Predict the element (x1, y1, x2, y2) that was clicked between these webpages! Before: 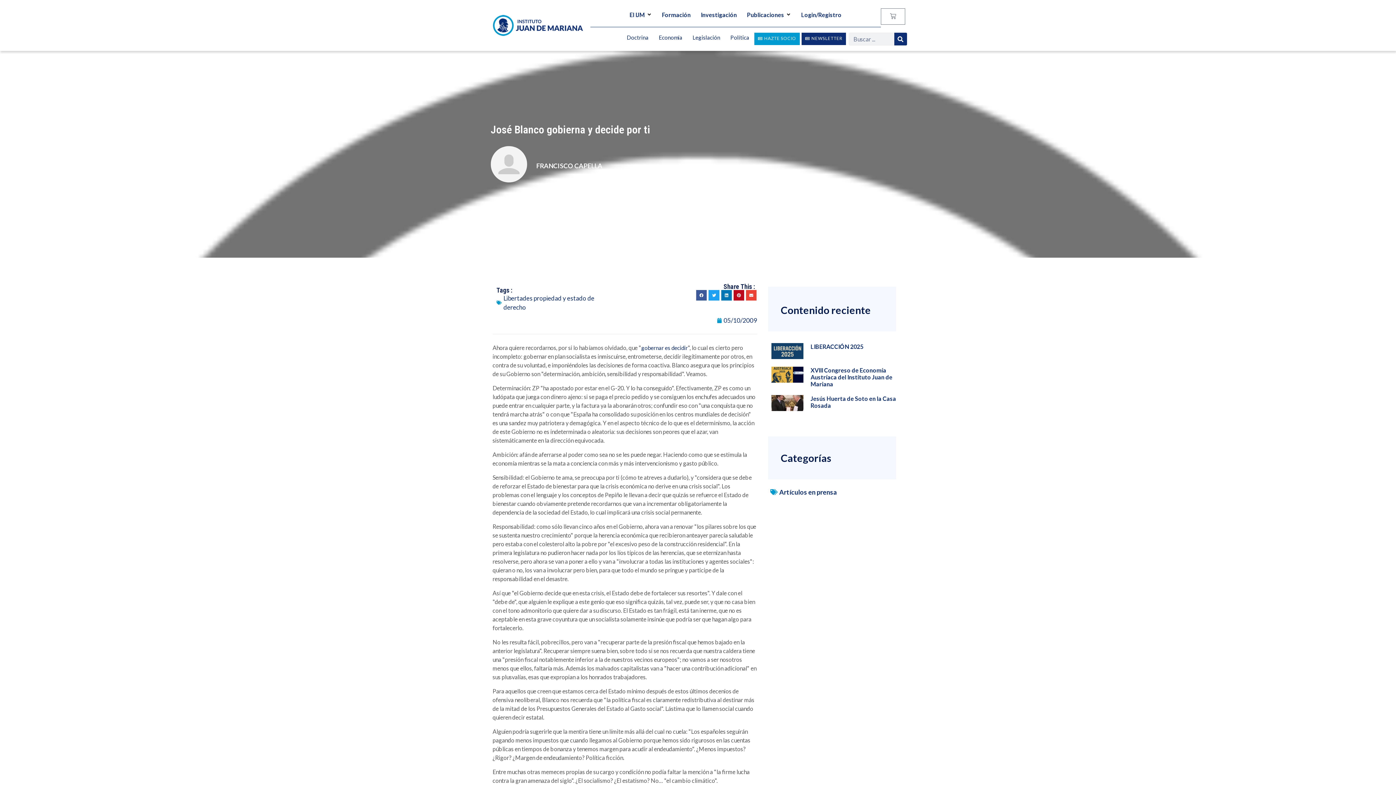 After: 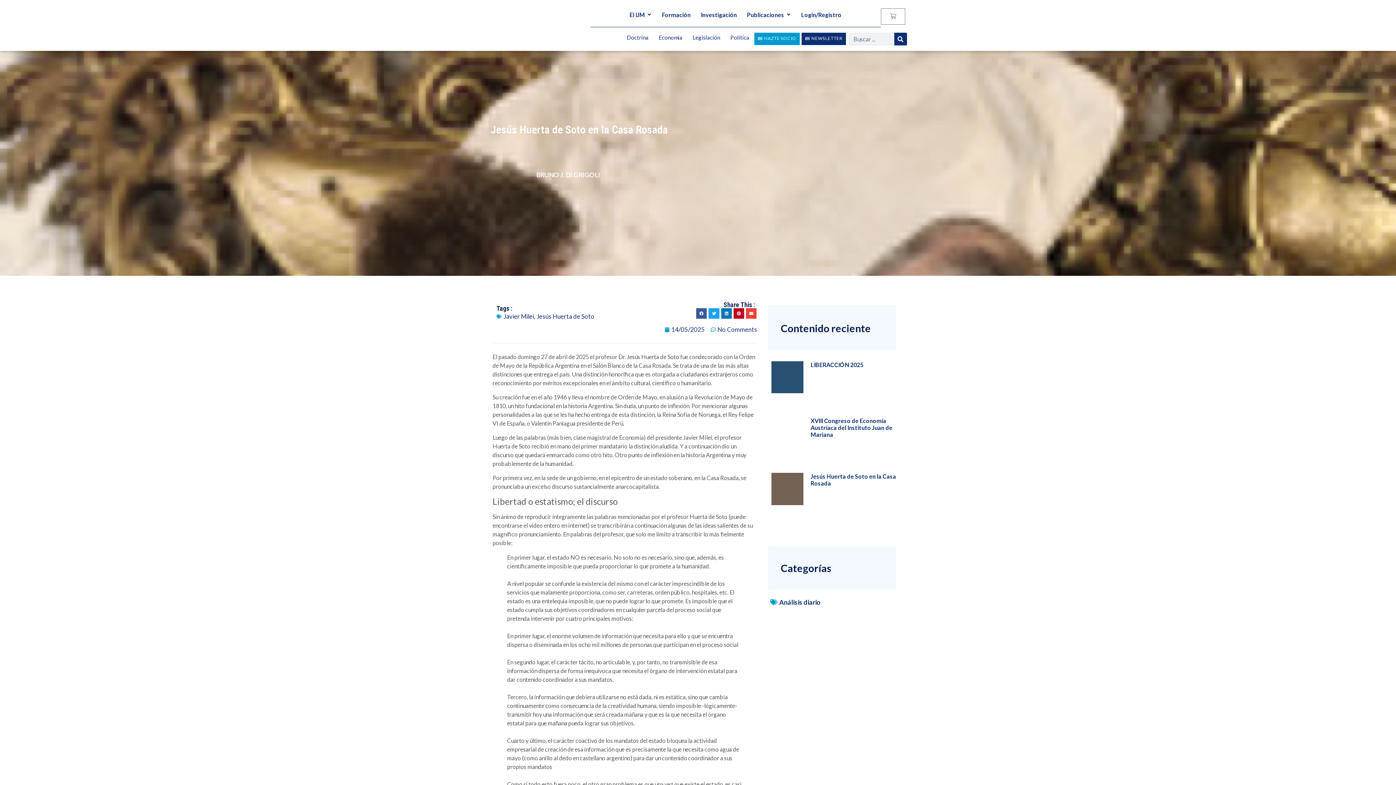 Action: bbox: (771, 395, 803, 411)